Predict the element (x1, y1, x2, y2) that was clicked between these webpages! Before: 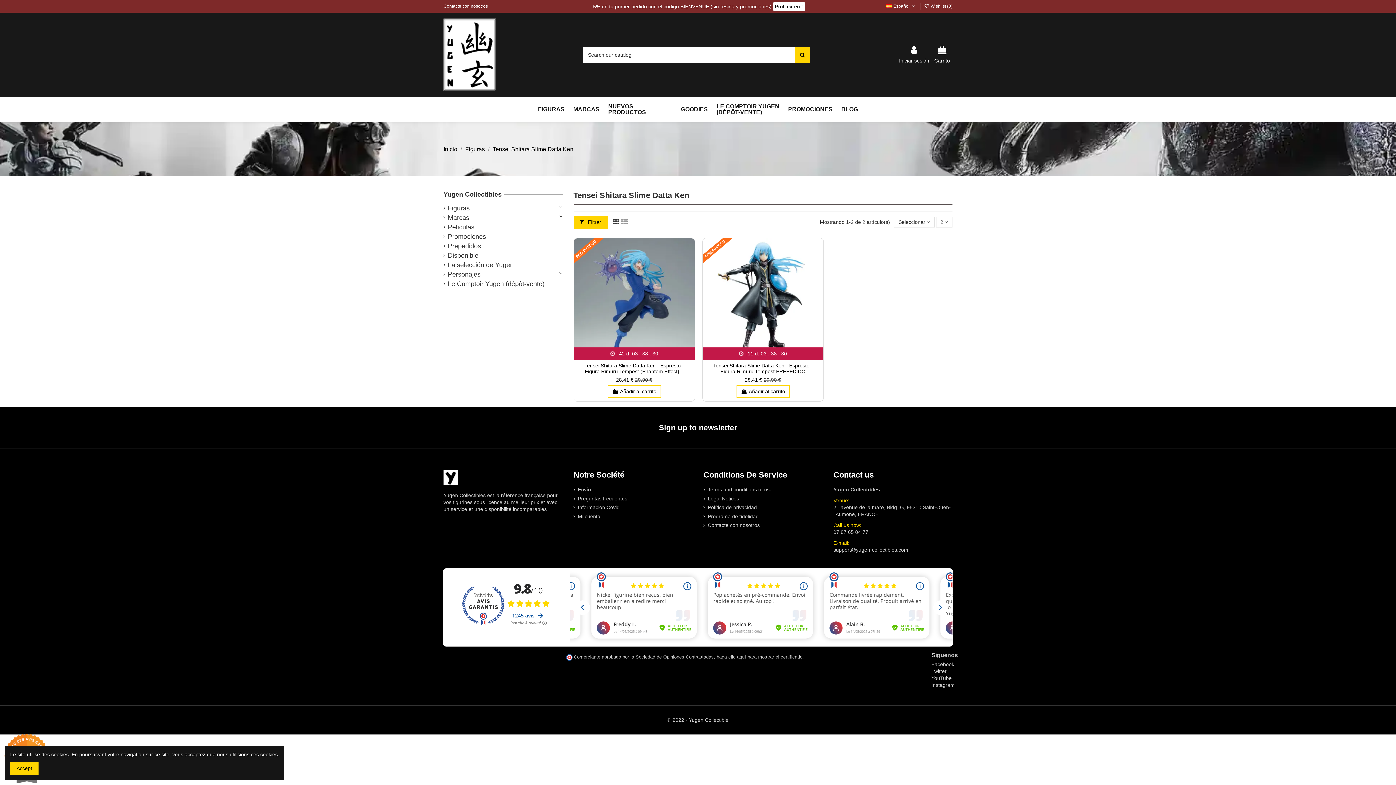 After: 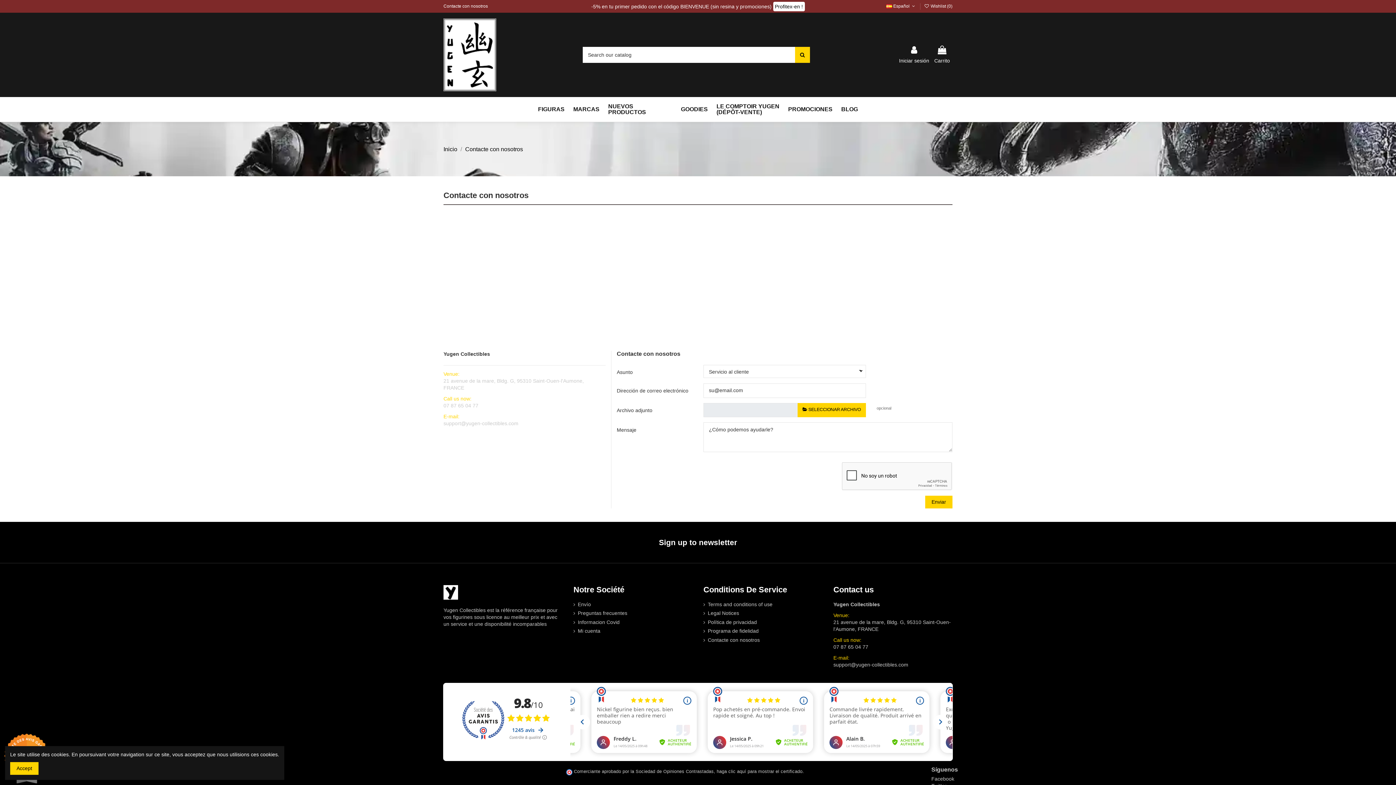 Action: bbox: (703, 522, 760, 529) label: Contacte con nosotros